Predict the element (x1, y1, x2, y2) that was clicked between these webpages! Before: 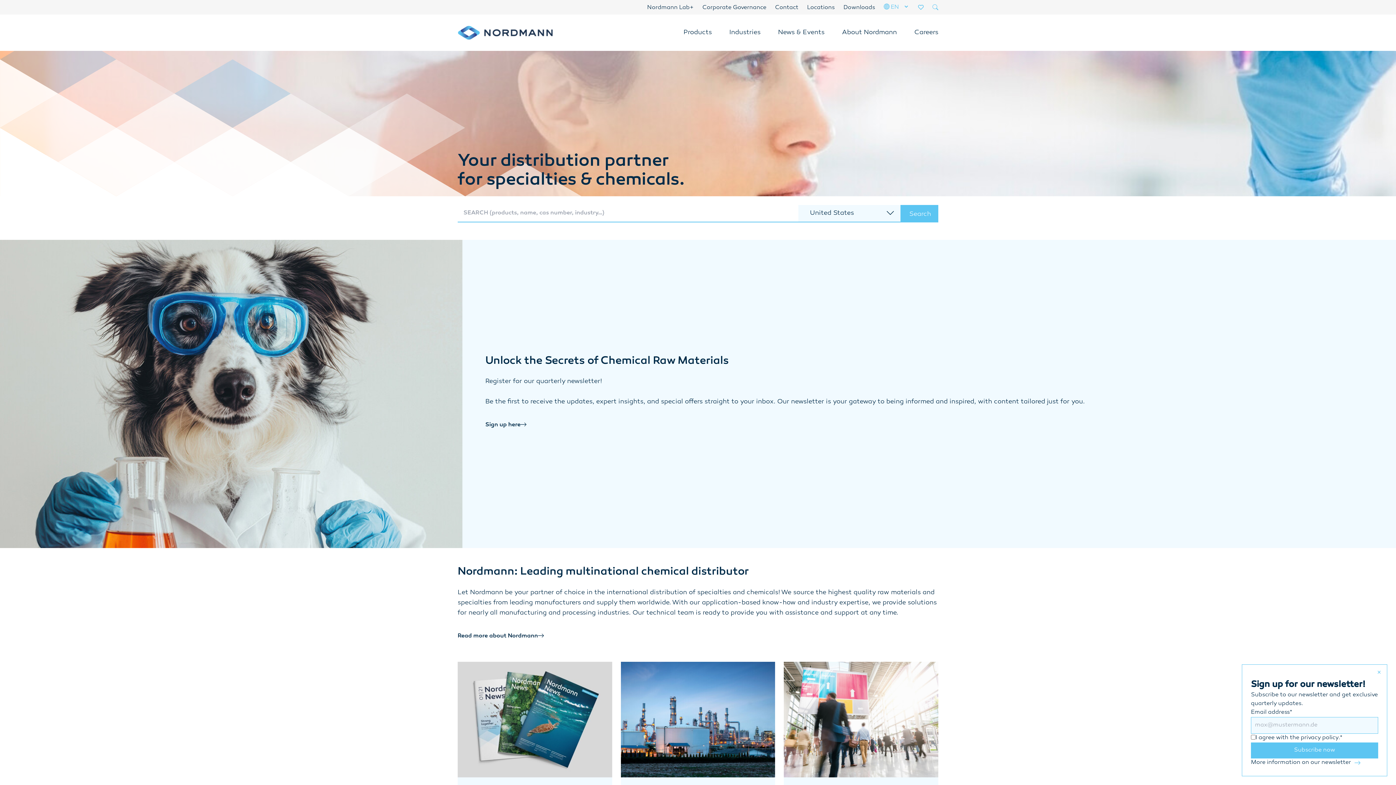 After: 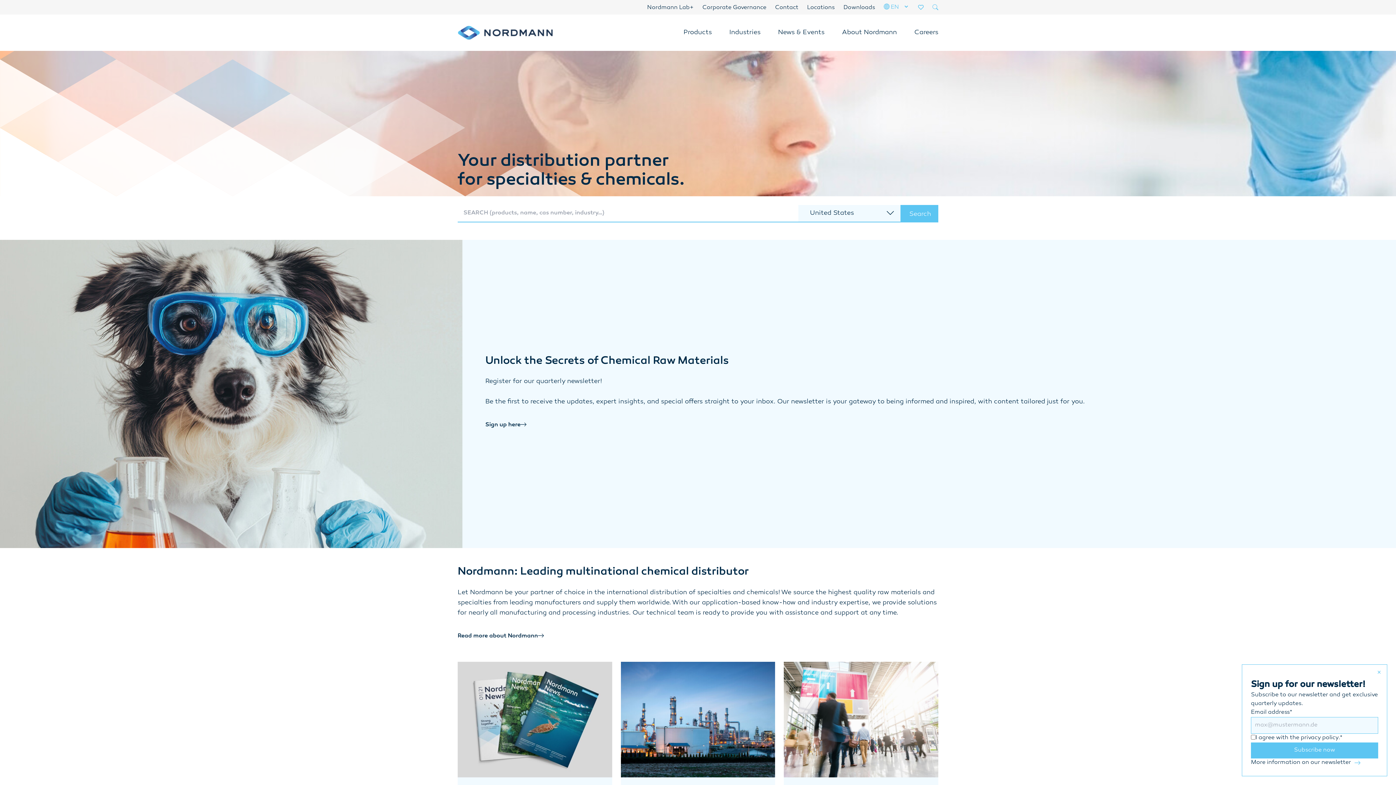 Action: bbox: (457, 25, 552, 39)